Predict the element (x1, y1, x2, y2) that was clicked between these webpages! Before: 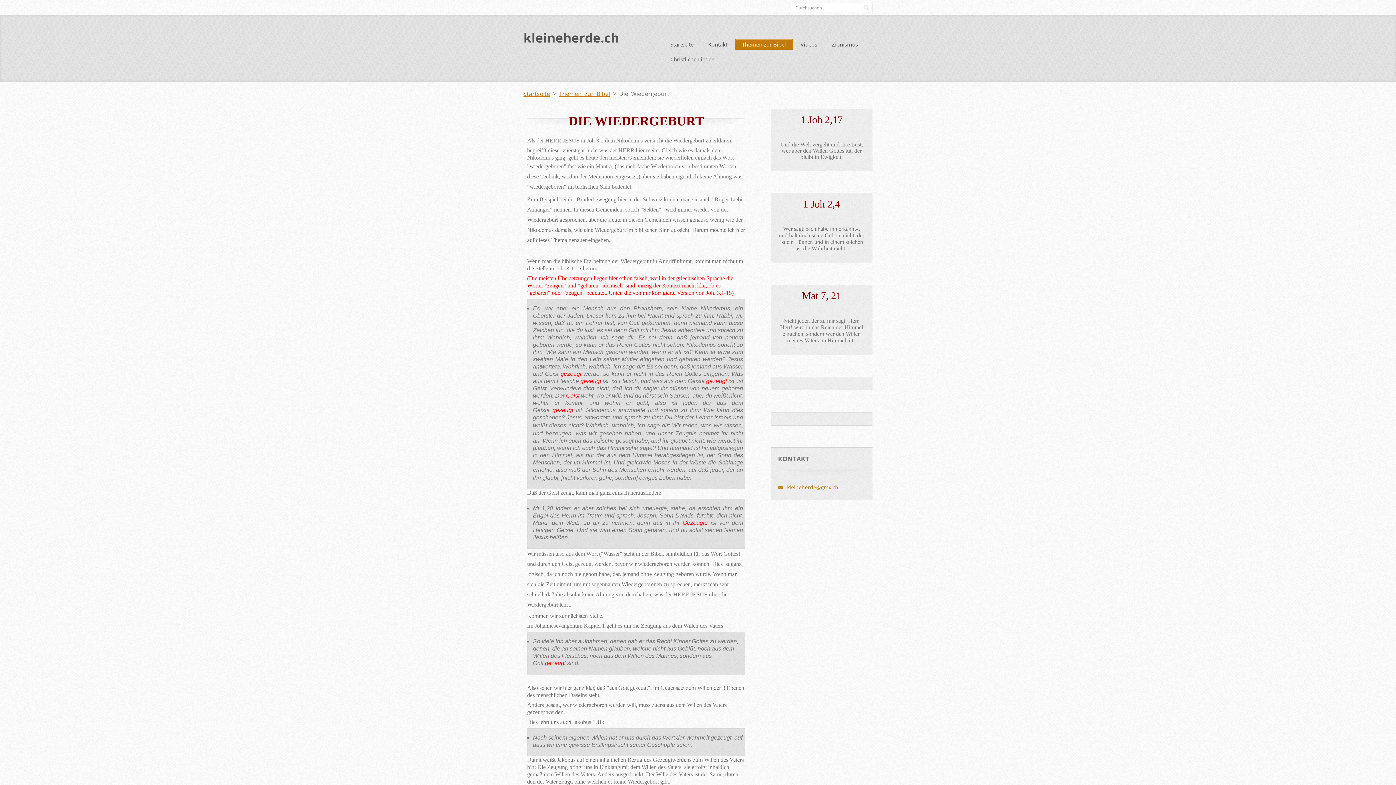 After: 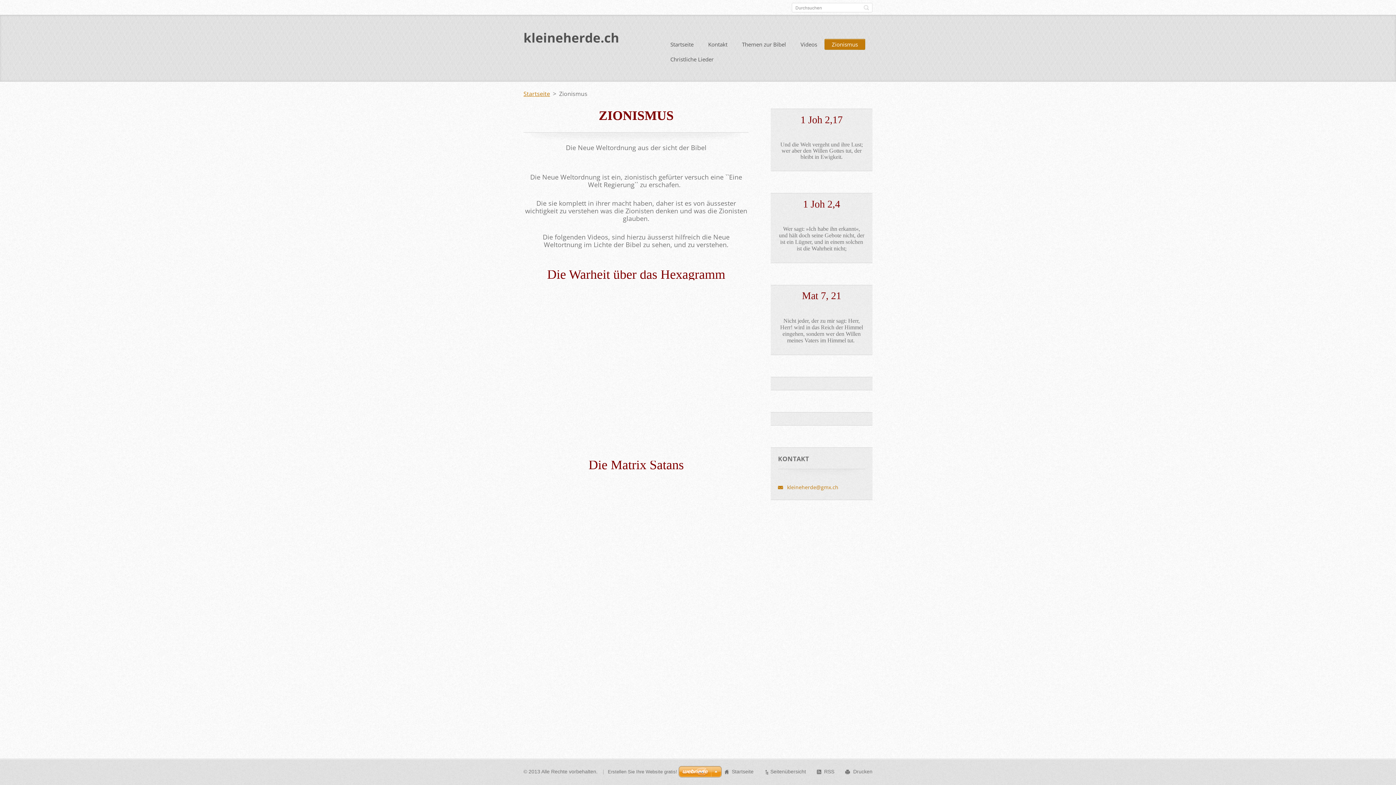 Action: label: Zionismus bbox: (824, 38, 865, 51)